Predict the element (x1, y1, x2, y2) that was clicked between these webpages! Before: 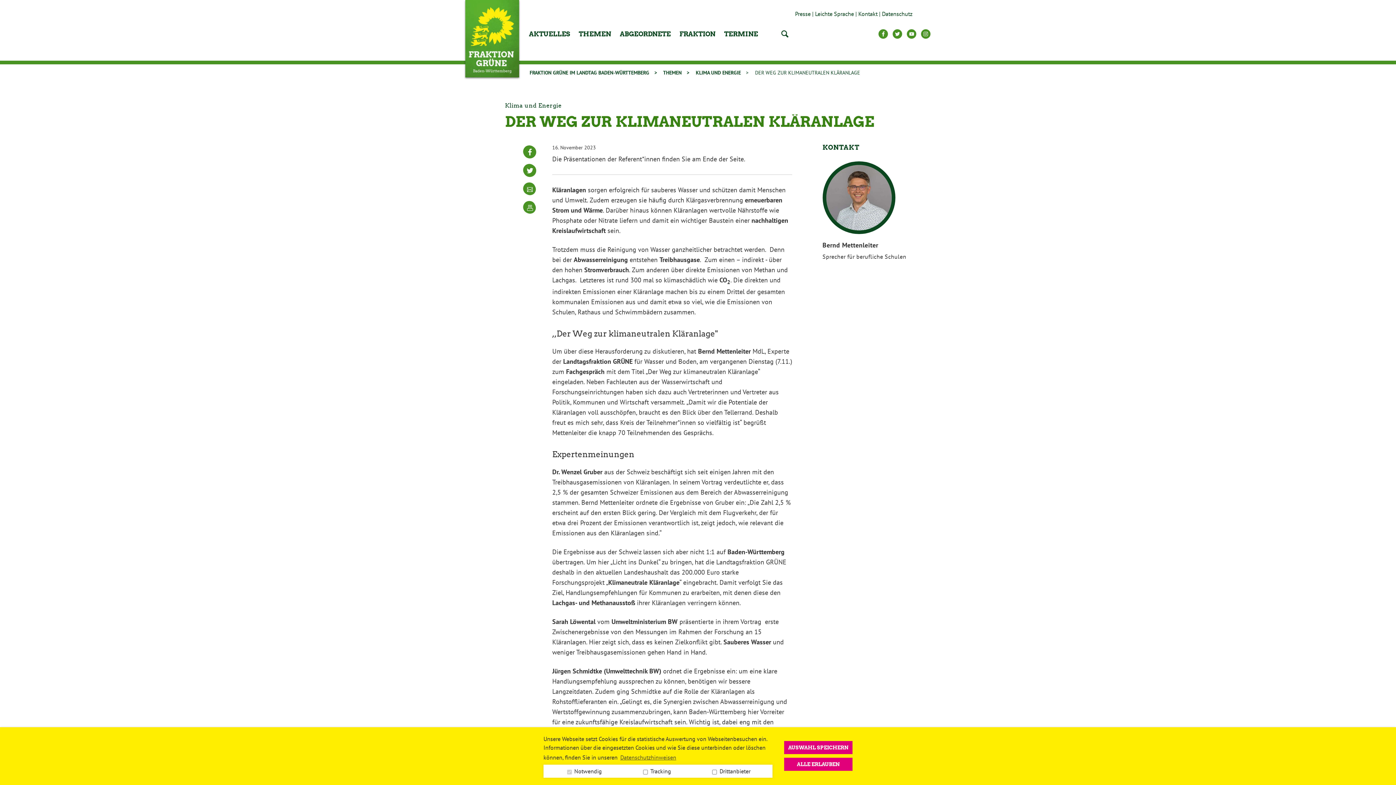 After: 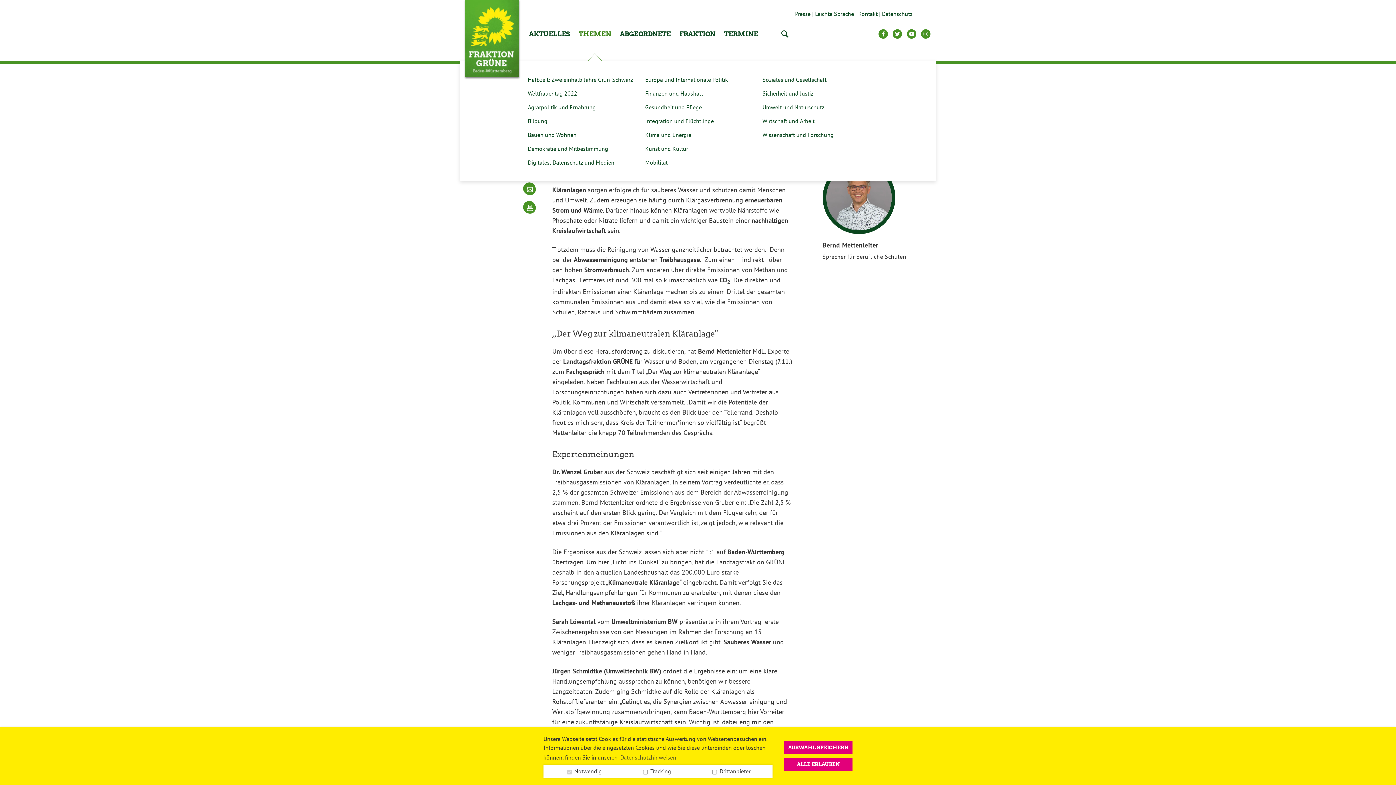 Action: bbox: (574, 23, 615, 44) label: THEMEN